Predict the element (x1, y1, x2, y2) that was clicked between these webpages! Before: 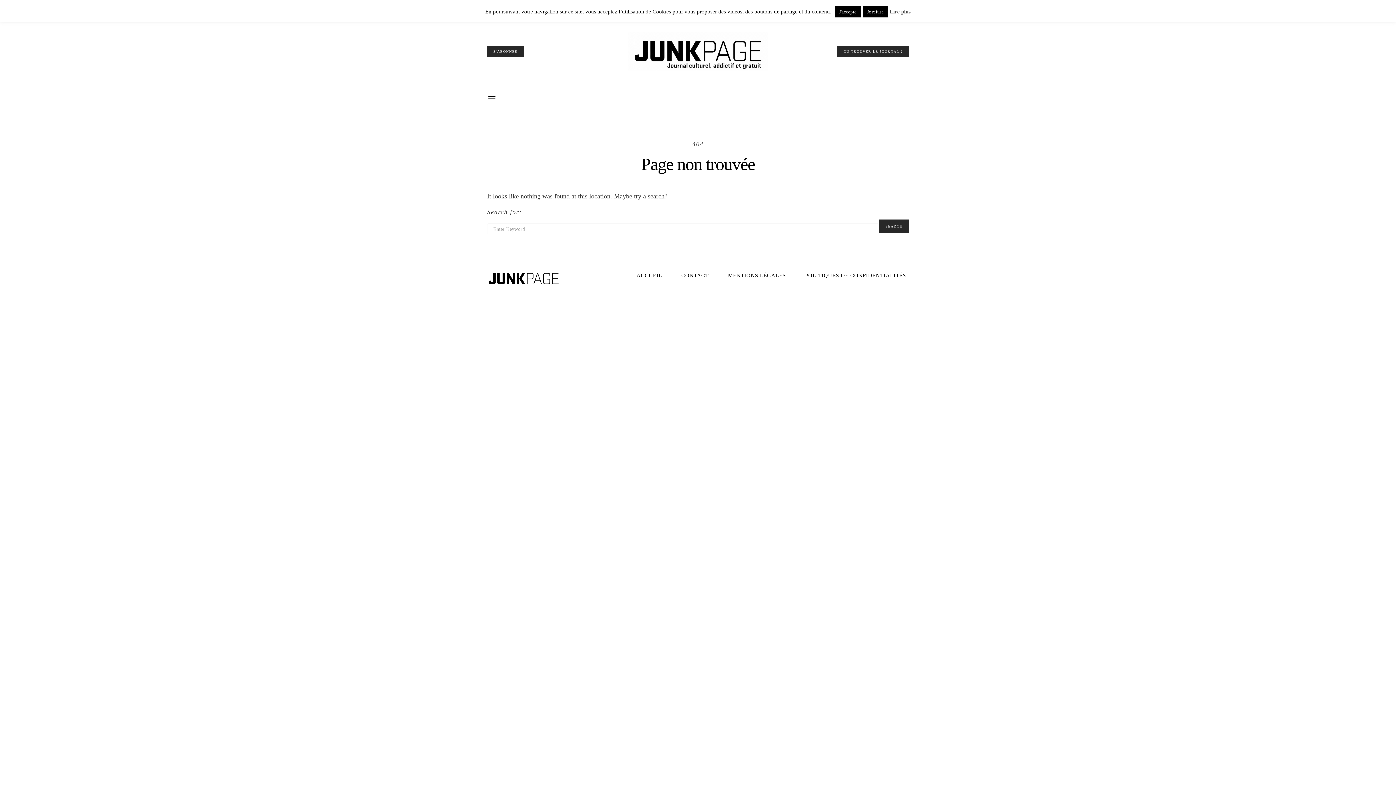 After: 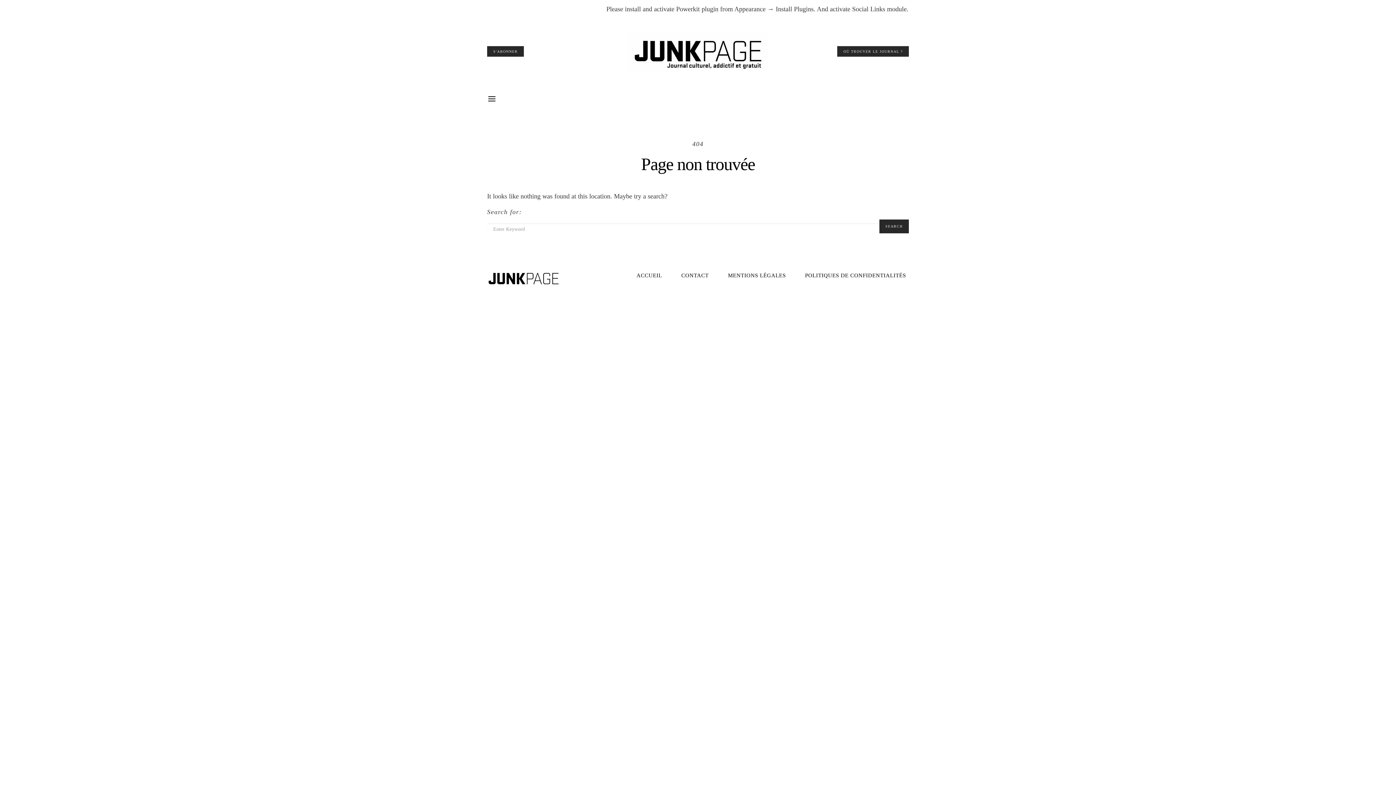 Action: label: J'accepte bbox: (834, 6, 861, 17)